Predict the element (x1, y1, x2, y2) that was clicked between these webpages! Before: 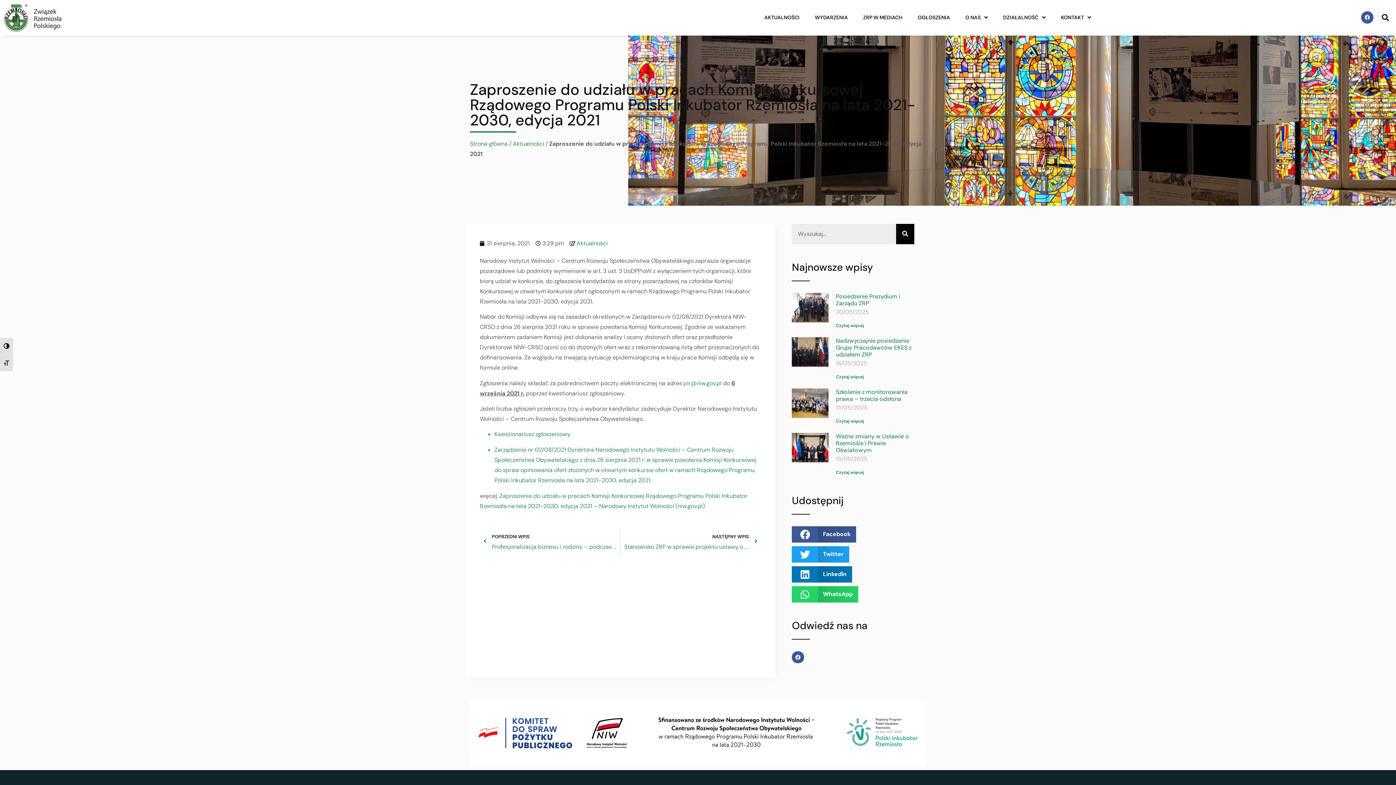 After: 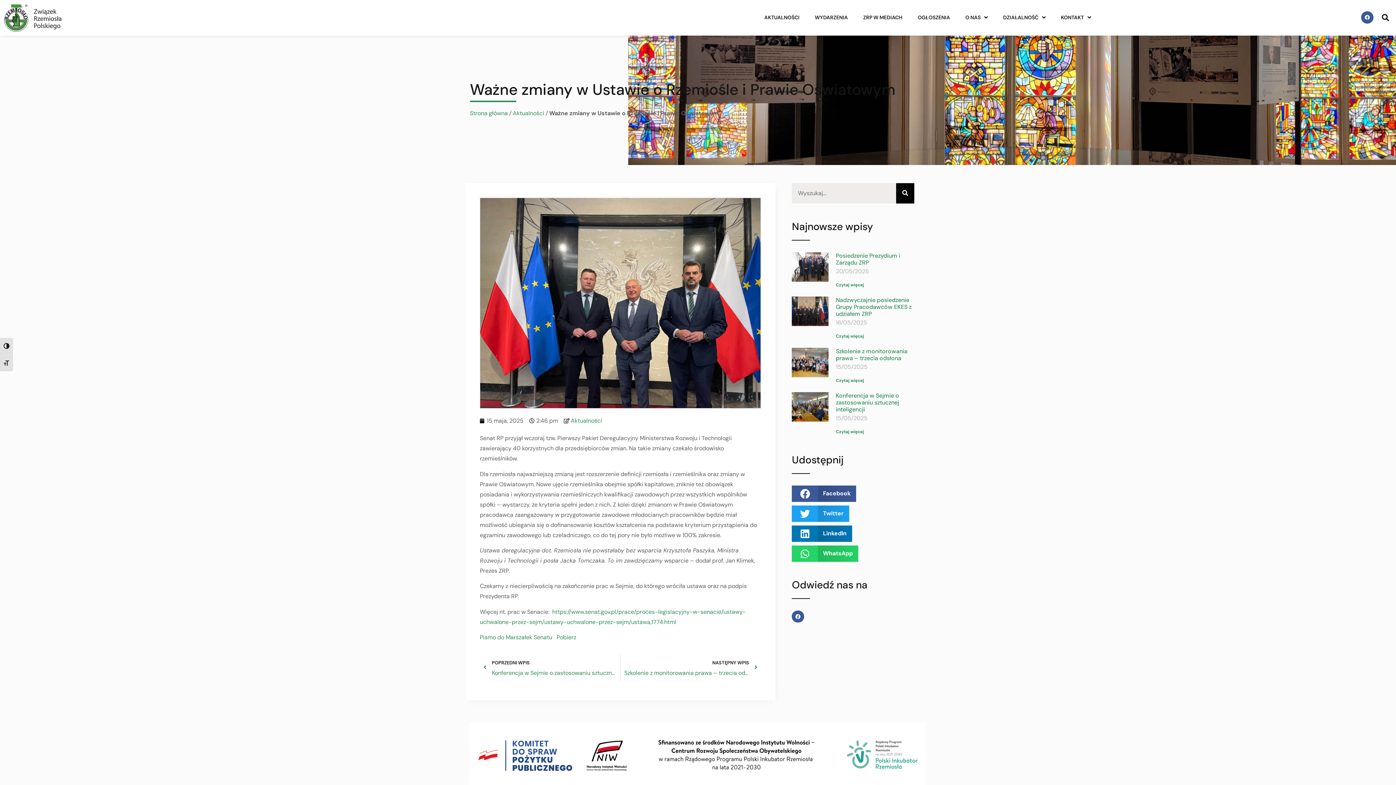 Action: label: Read more about Ważne zmiany w Ustawie o Rzemiośle i Prawie Oświatowym bbox: (836, 469, 864, 475)